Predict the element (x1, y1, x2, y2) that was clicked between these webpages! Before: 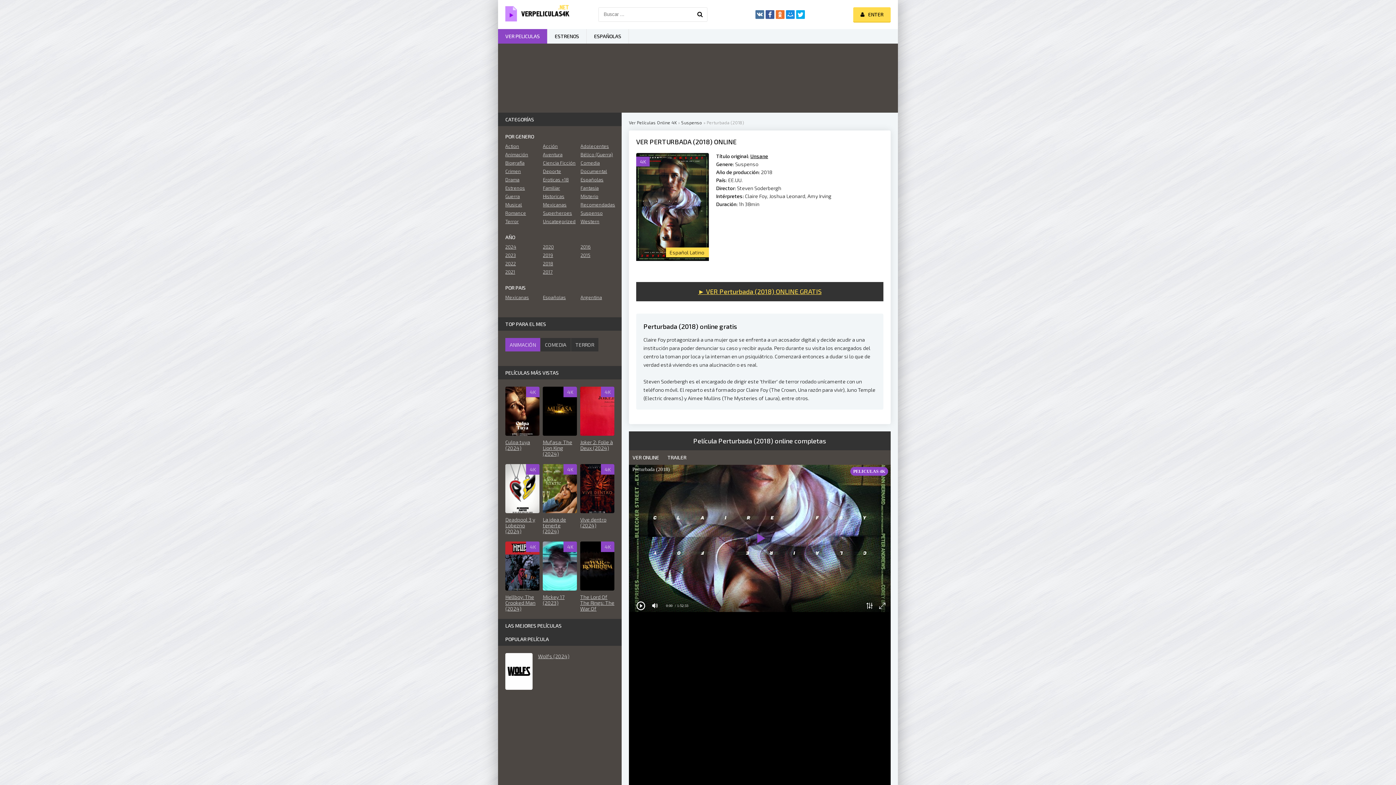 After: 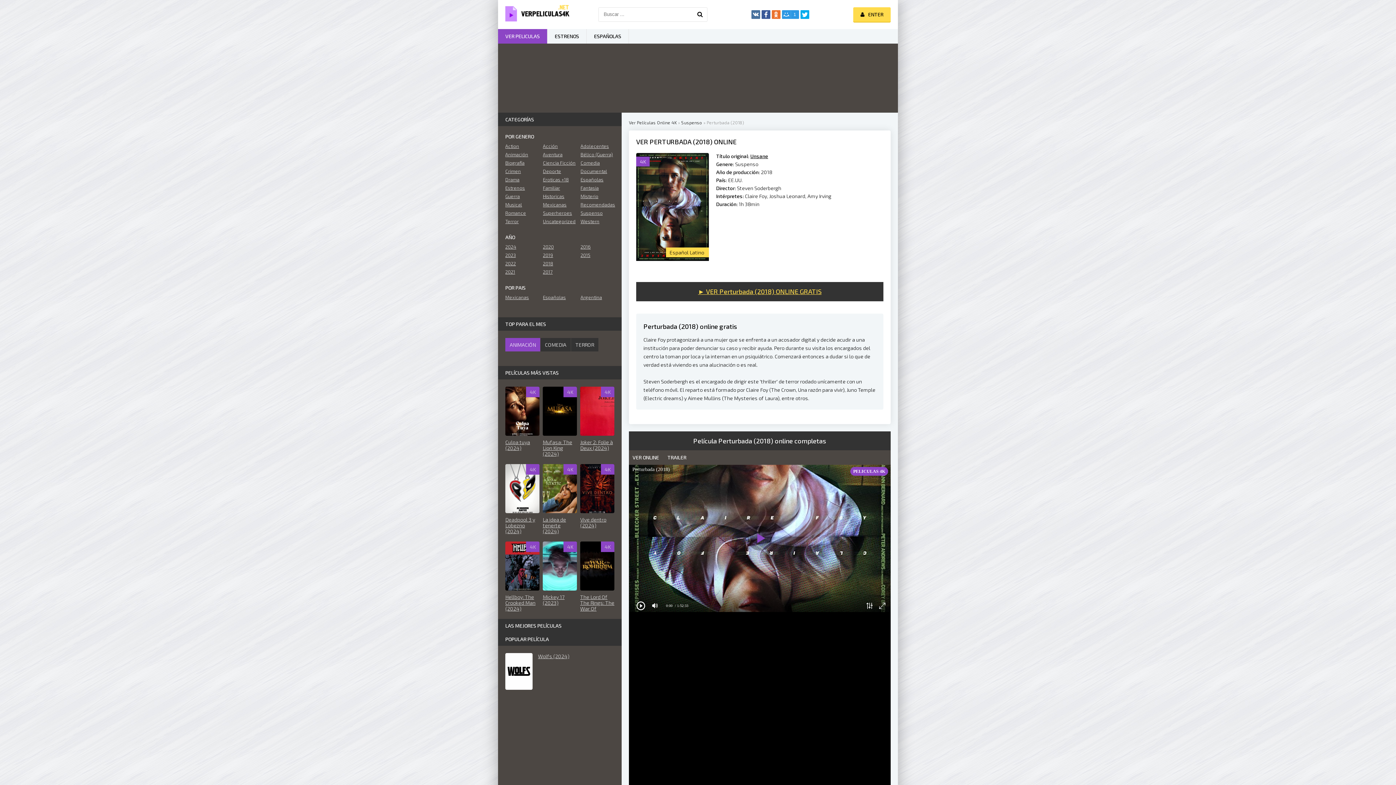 Action: bbox: (786, 10, 795, 18)